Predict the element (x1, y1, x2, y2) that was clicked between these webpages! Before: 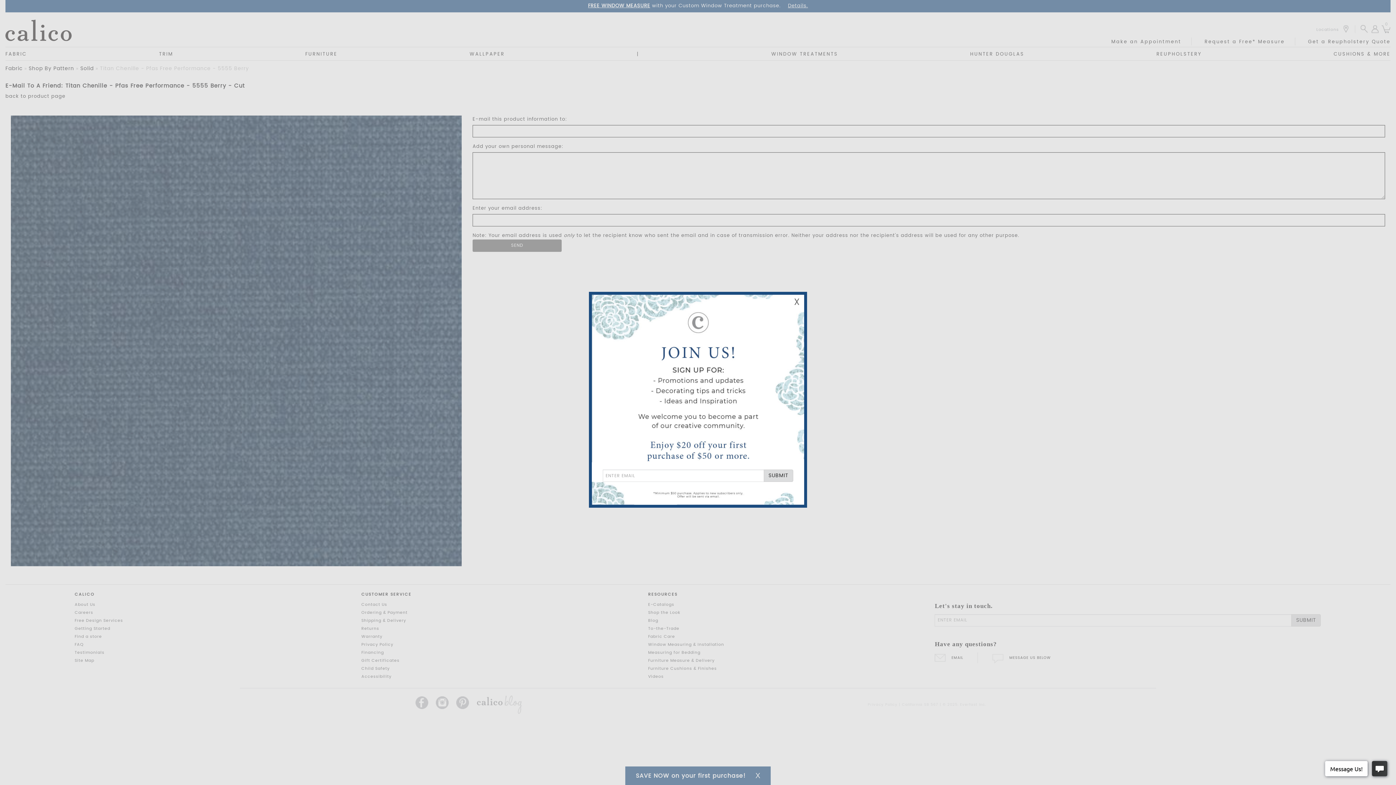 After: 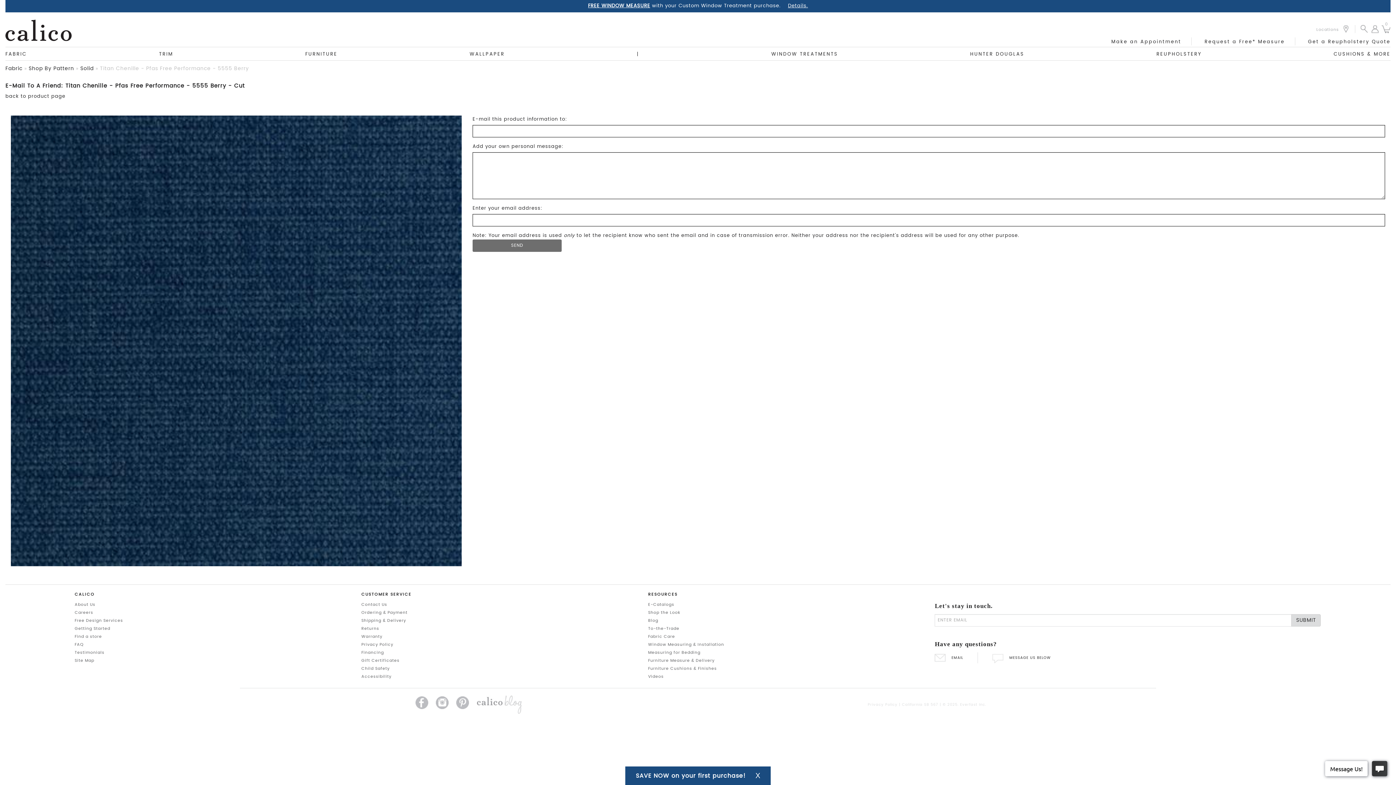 Action: bbox: (794, 294, 801, 309) label: Close Email Signup Banner